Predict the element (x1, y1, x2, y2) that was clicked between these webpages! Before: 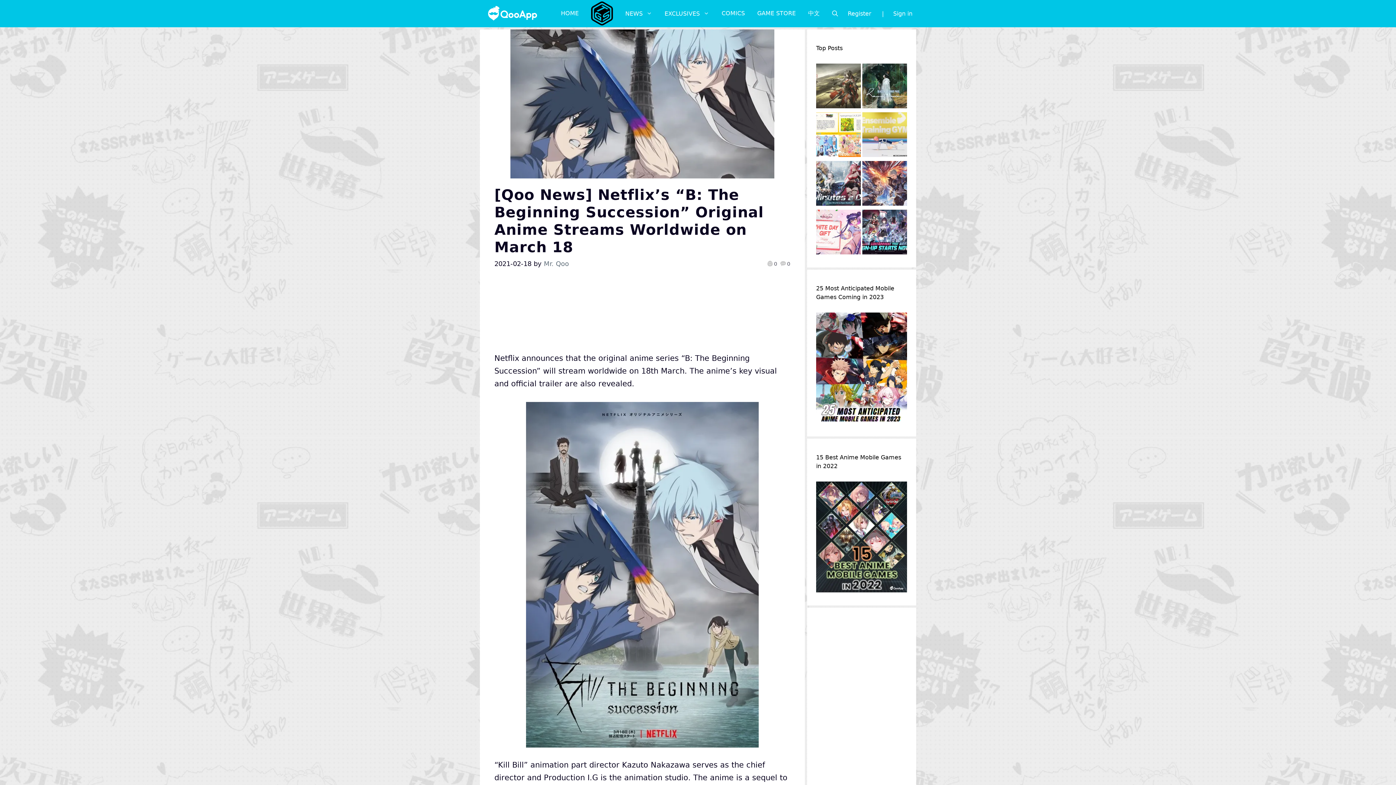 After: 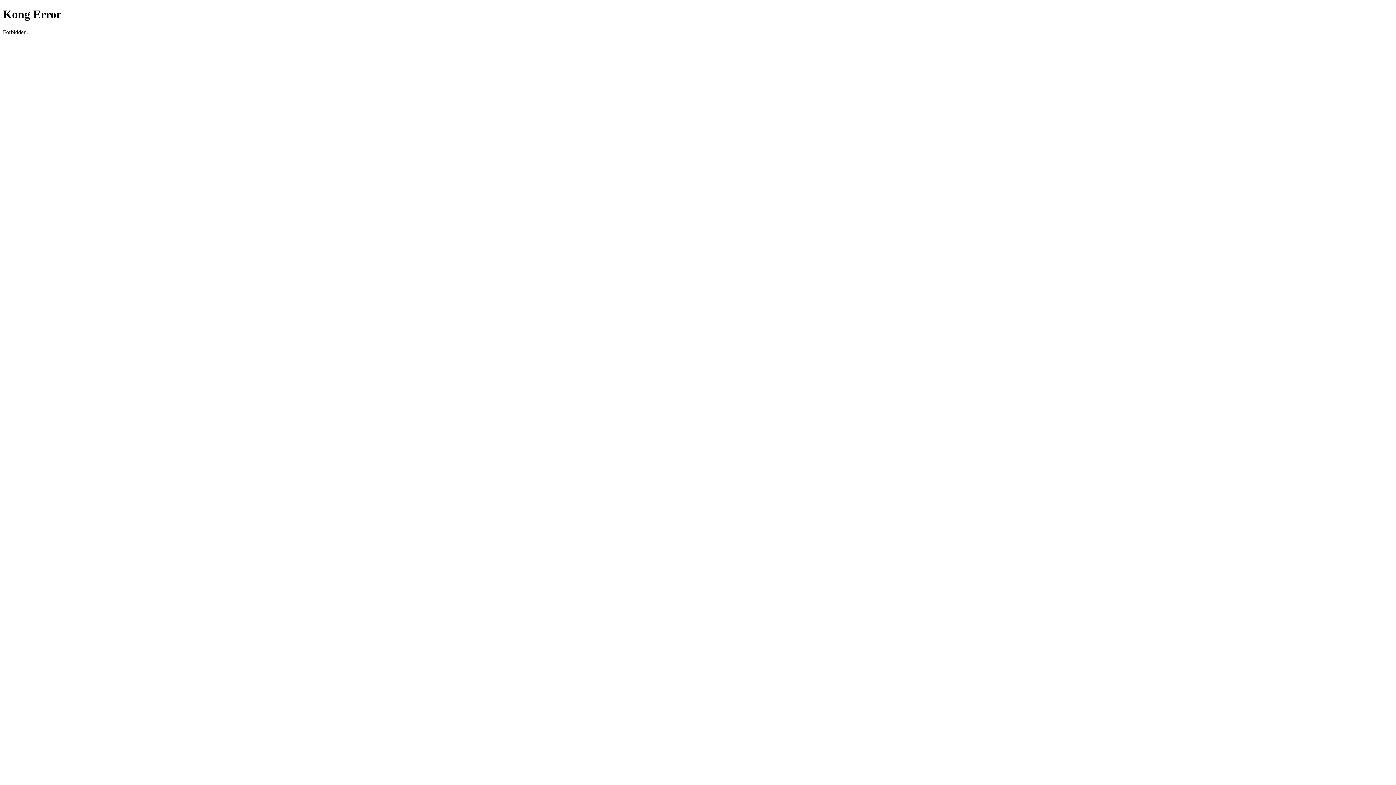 Action: bbox: (715, 9, 751, 17) label: COMICS